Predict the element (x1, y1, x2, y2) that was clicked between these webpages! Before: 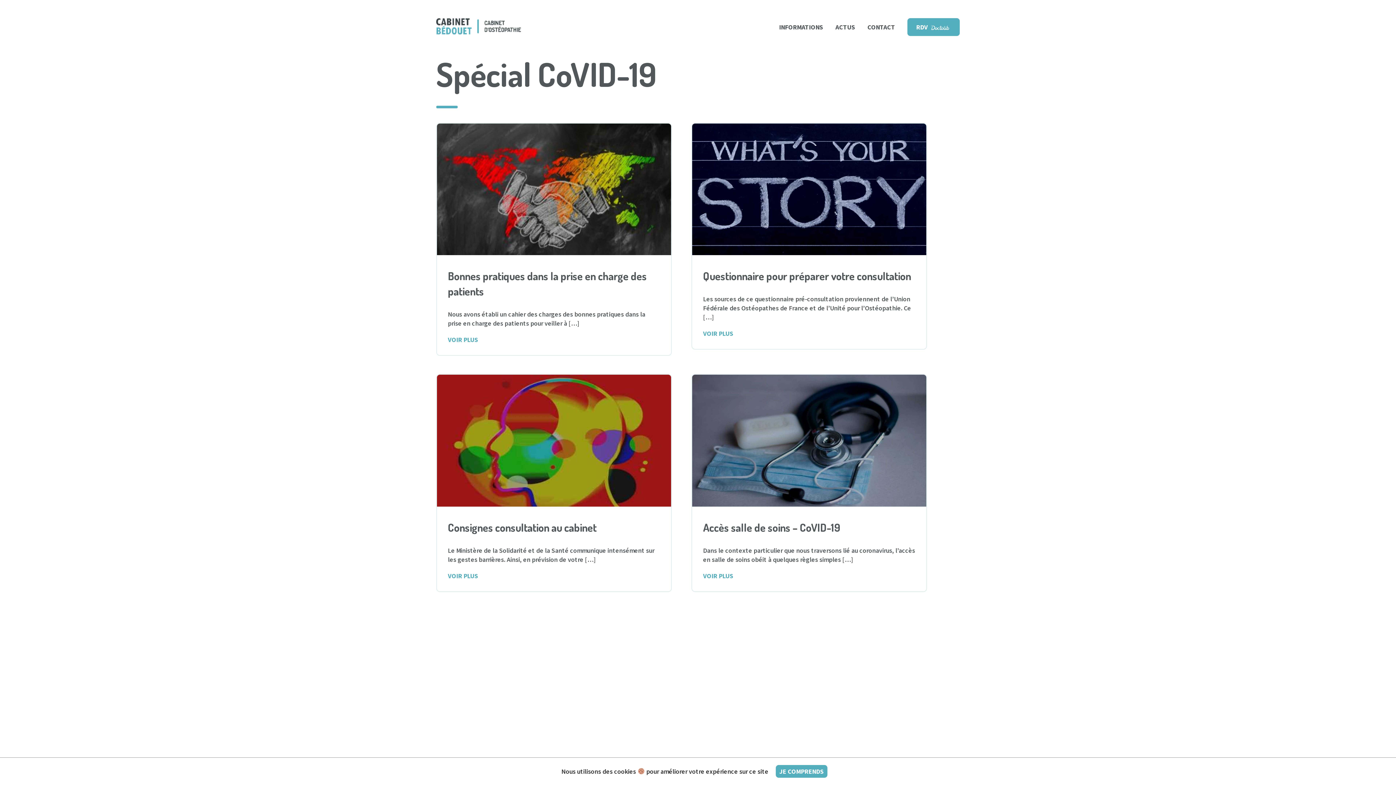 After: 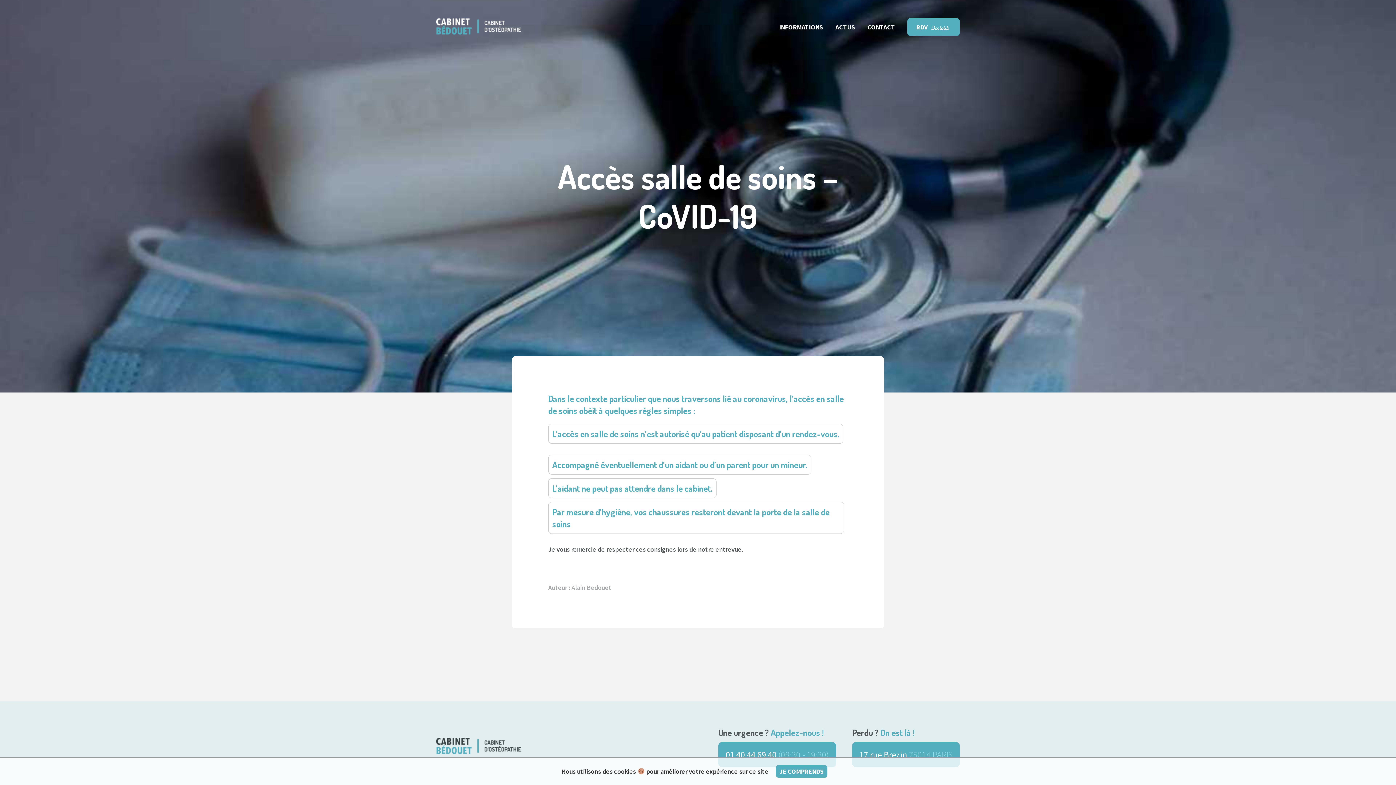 Action: label: Accès salle de soins – CoVID-19

Dans le contexte particulier que nous traversons lié au coronavirus, l’accès en salle de soins obéit à quelques règles simples […] bbox: (703, 519, 915, 564)